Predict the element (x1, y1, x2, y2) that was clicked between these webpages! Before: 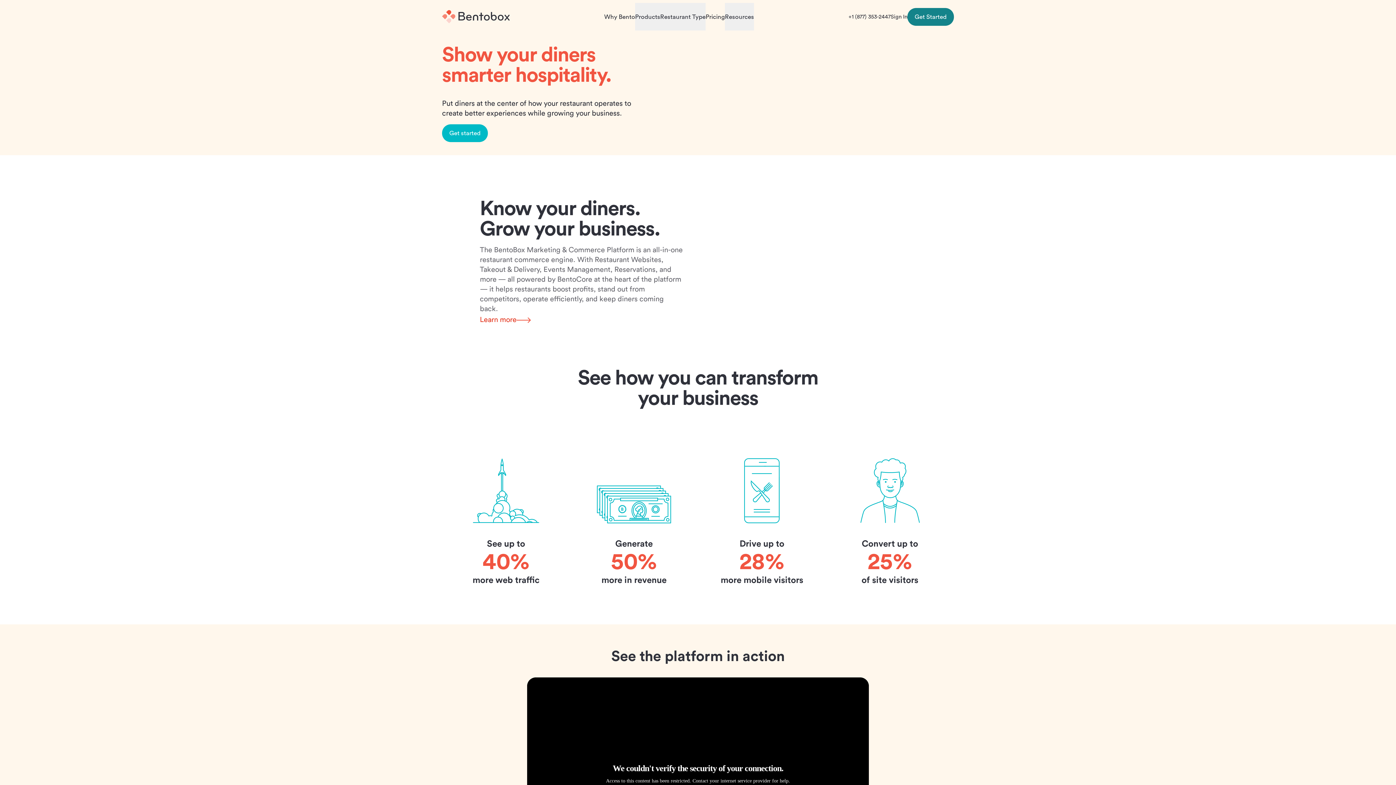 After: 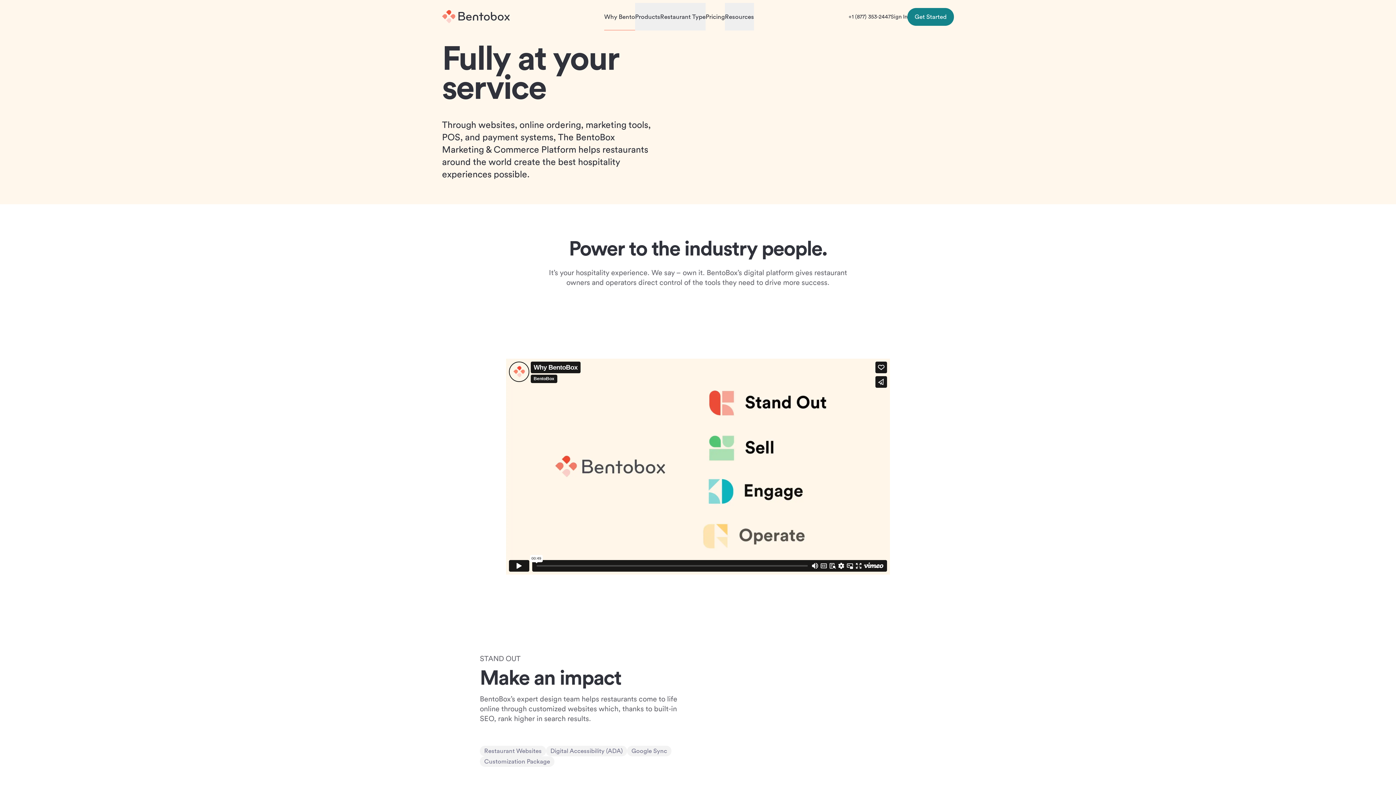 Action: bbox: (604, 2, 635, 30) label: Why Bento